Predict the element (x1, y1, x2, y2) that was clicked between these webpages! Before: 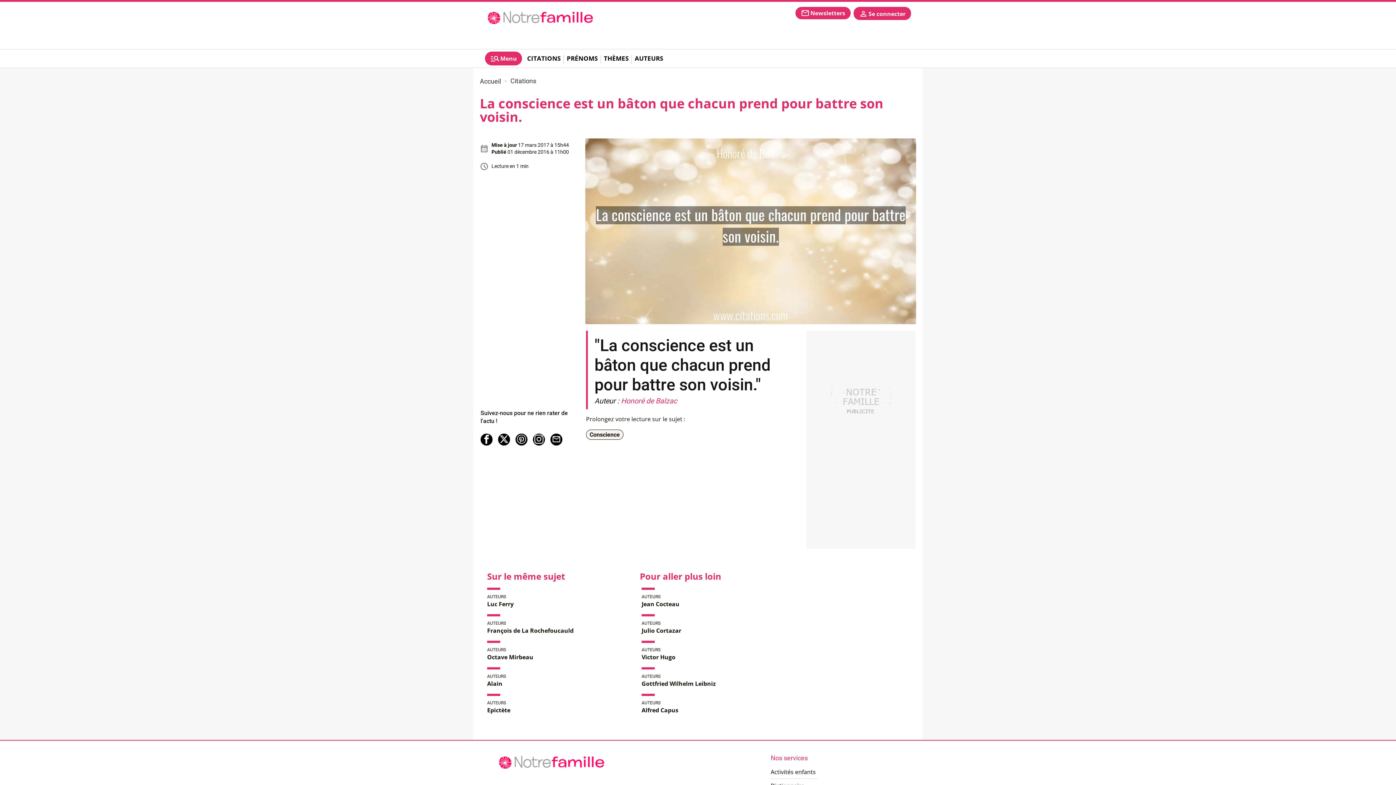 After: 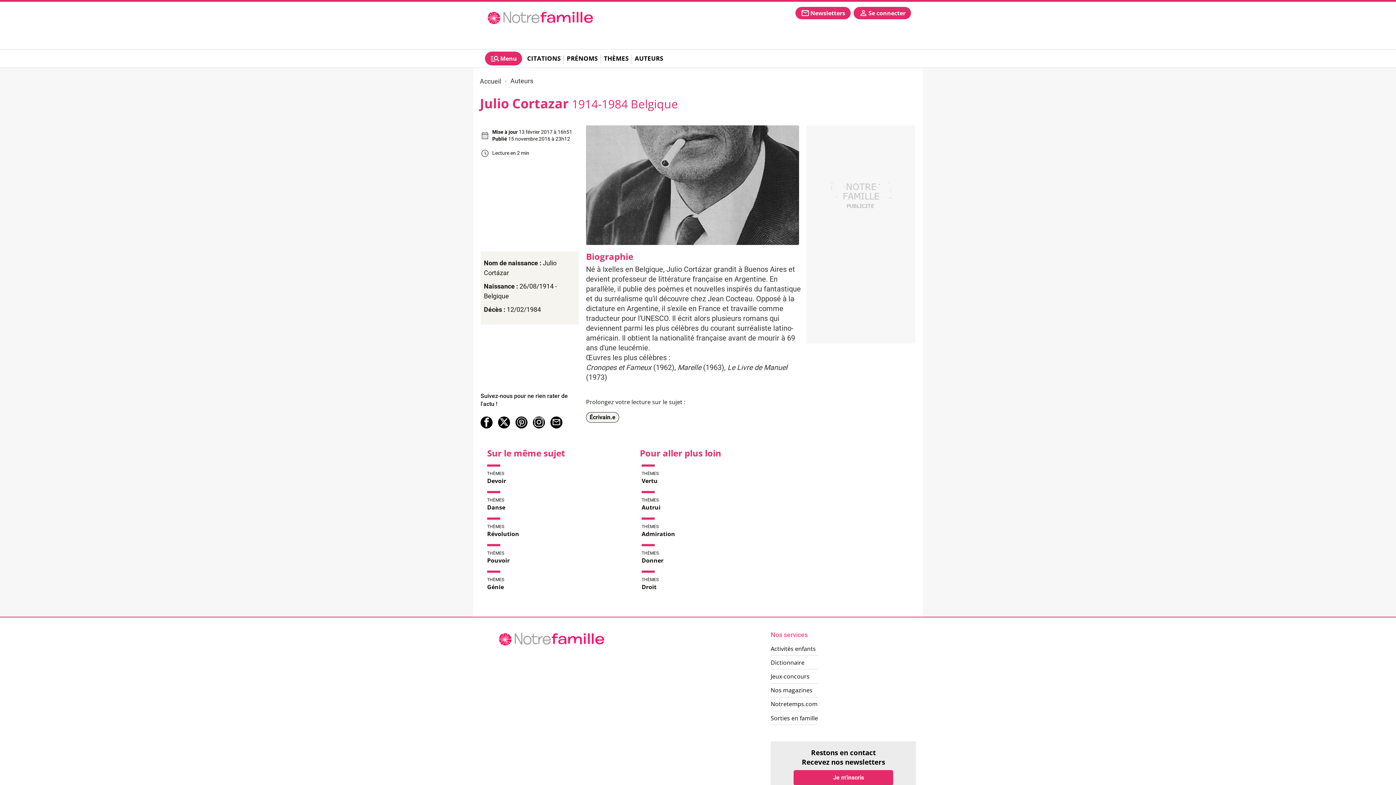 Action: label: Julio Cortazar bbox: (641, 626, 681, 634)